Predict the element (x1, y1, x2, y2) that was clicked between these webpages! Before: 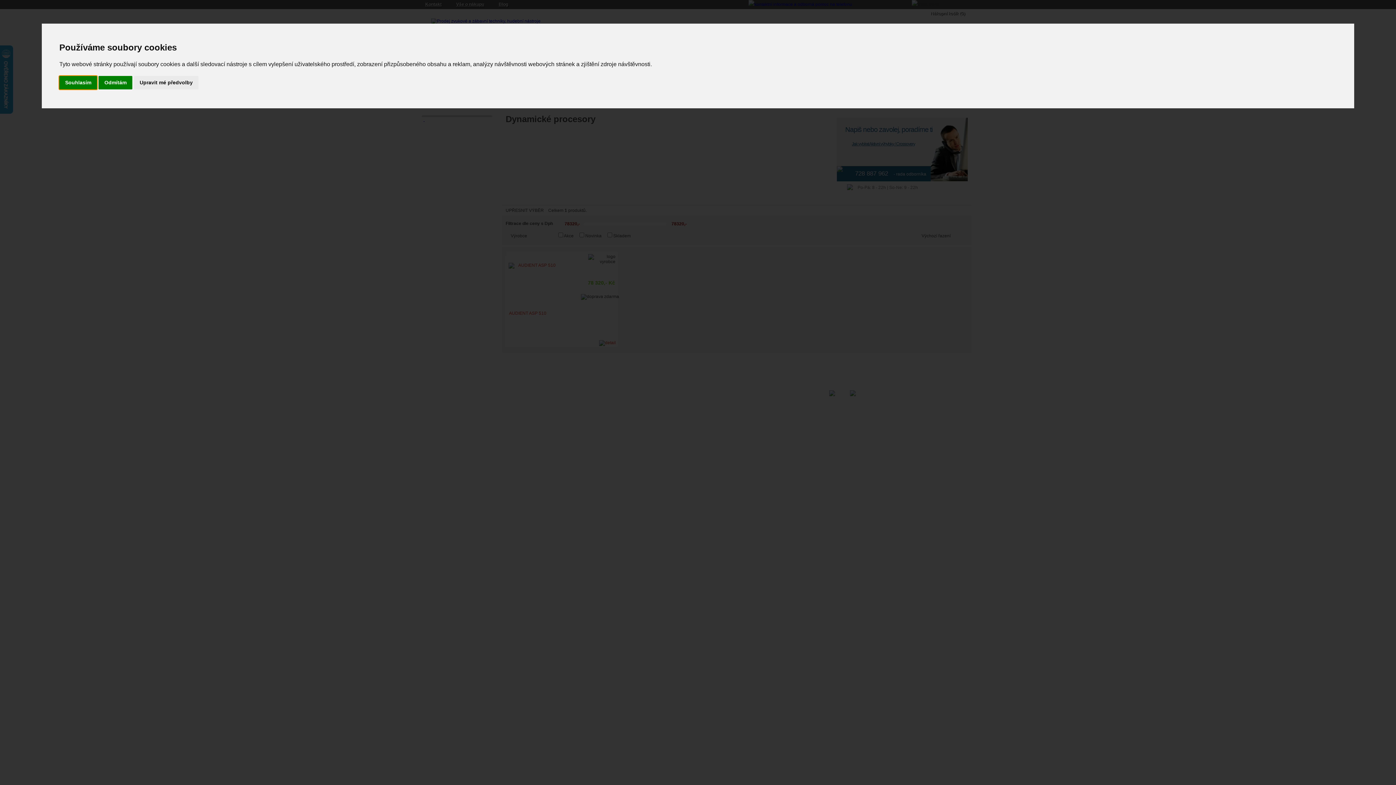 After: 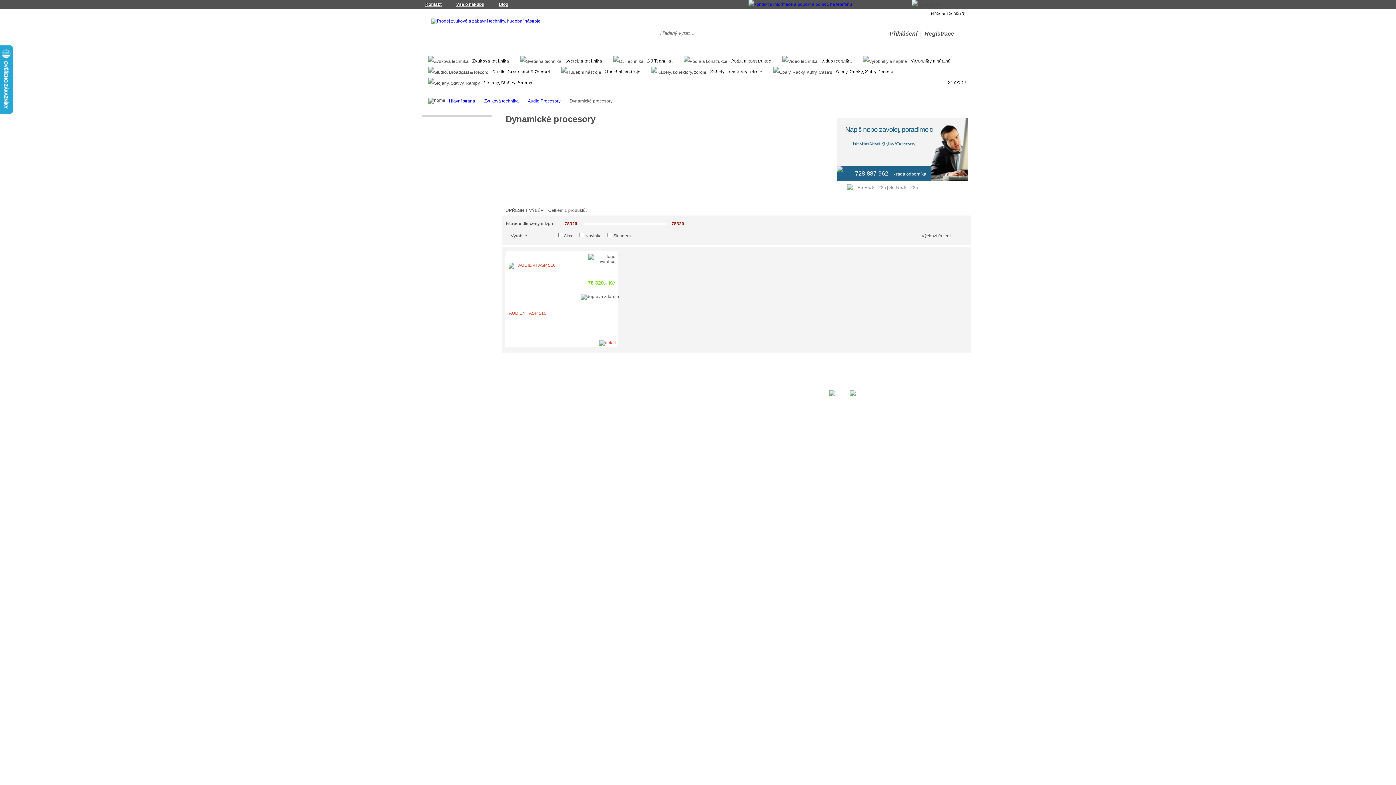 Action: bbox: (59, 75, 97, 89) label: Souhlasím